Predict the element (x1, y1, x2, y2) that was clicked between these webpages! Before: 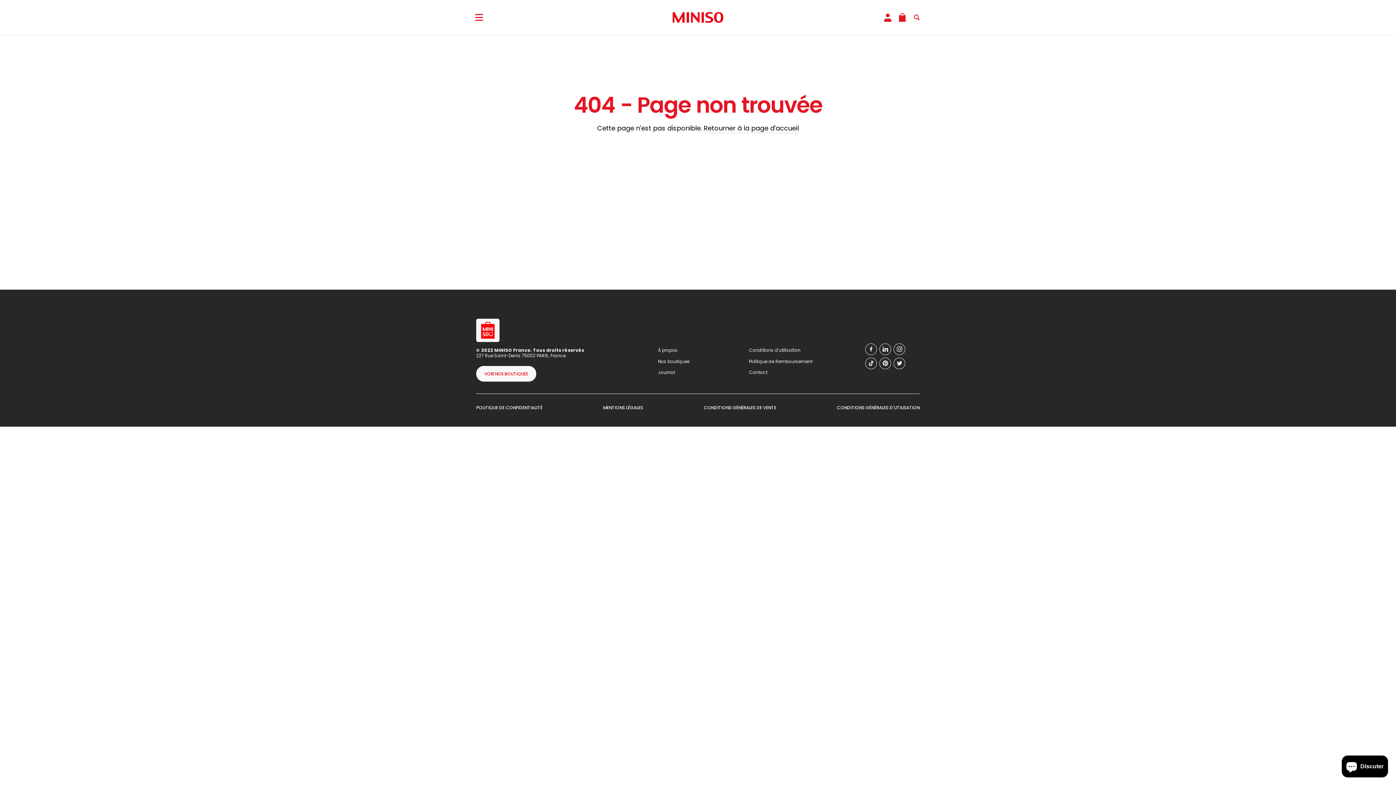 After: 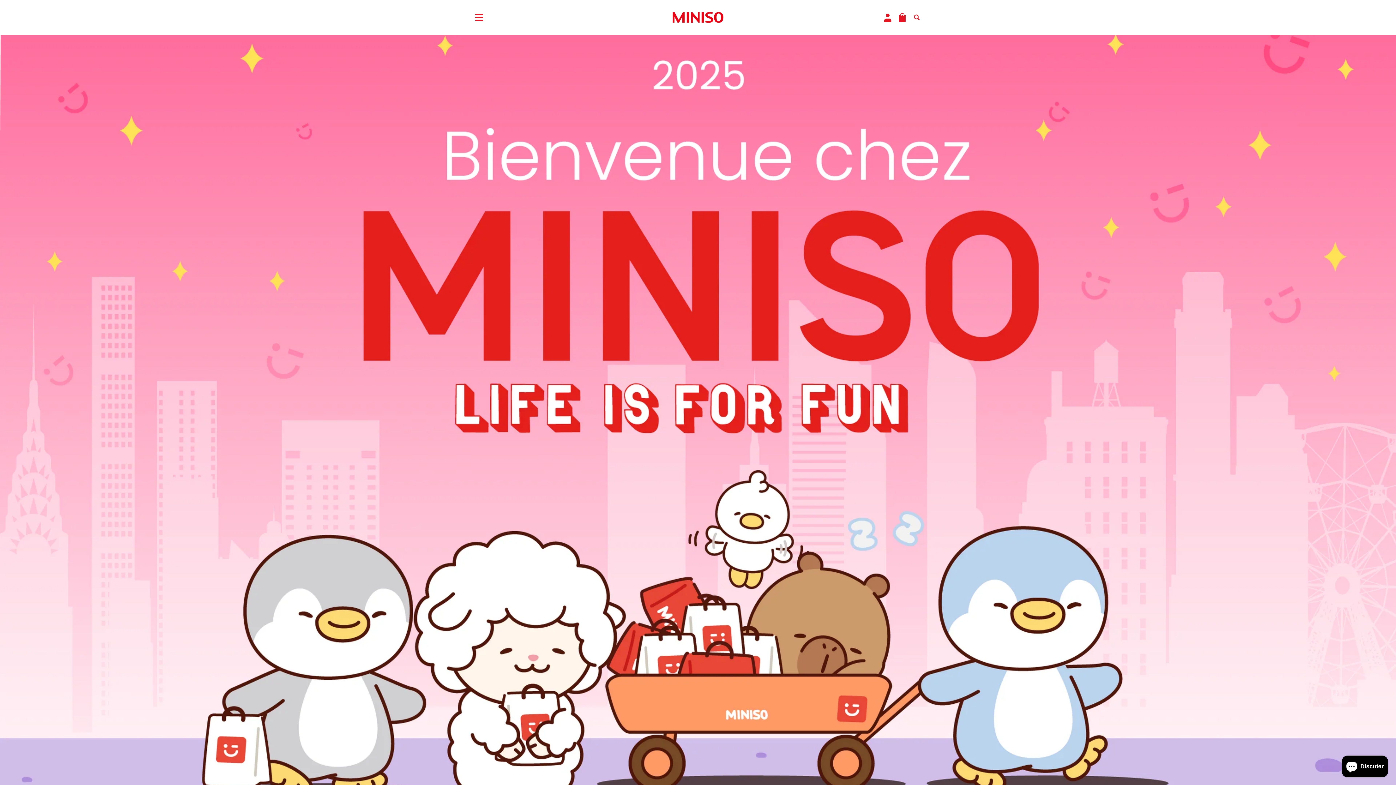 Action: label: Retourner à la page d'accueil bbox: (703, 123, 787, 133)